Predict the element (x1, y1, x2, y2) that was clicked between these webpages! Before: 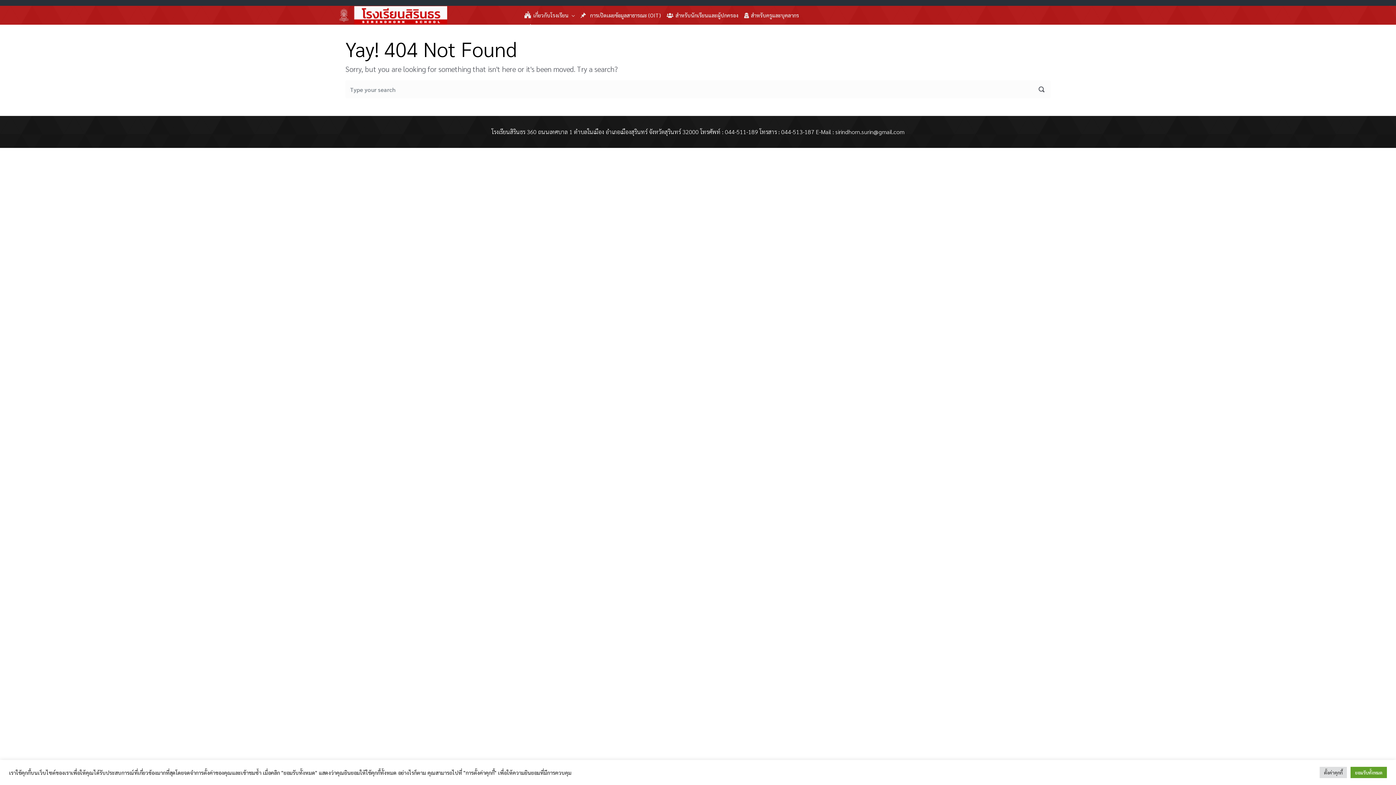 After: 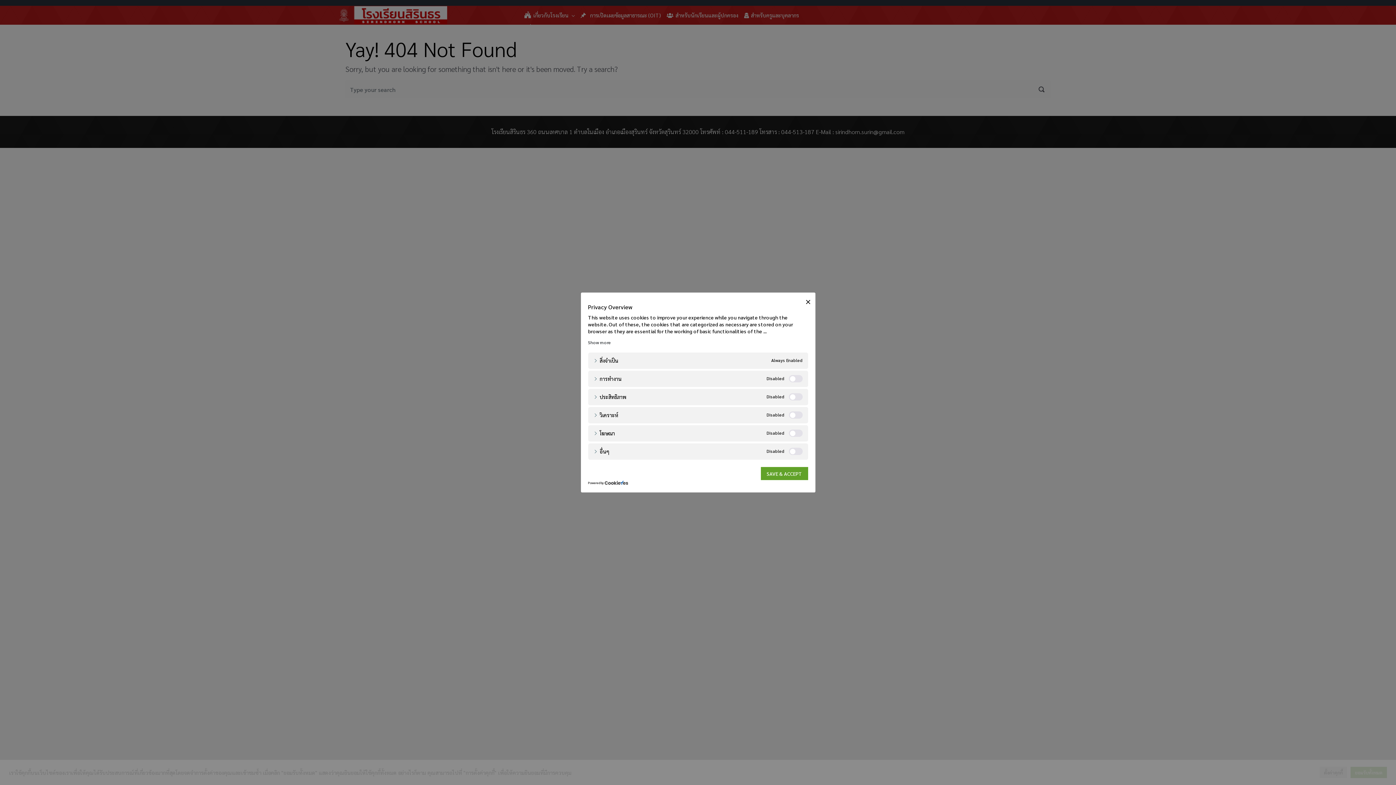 Action: bbox: (1320, 767, 1347, 778) label: ตั้งค่าคุกกี้